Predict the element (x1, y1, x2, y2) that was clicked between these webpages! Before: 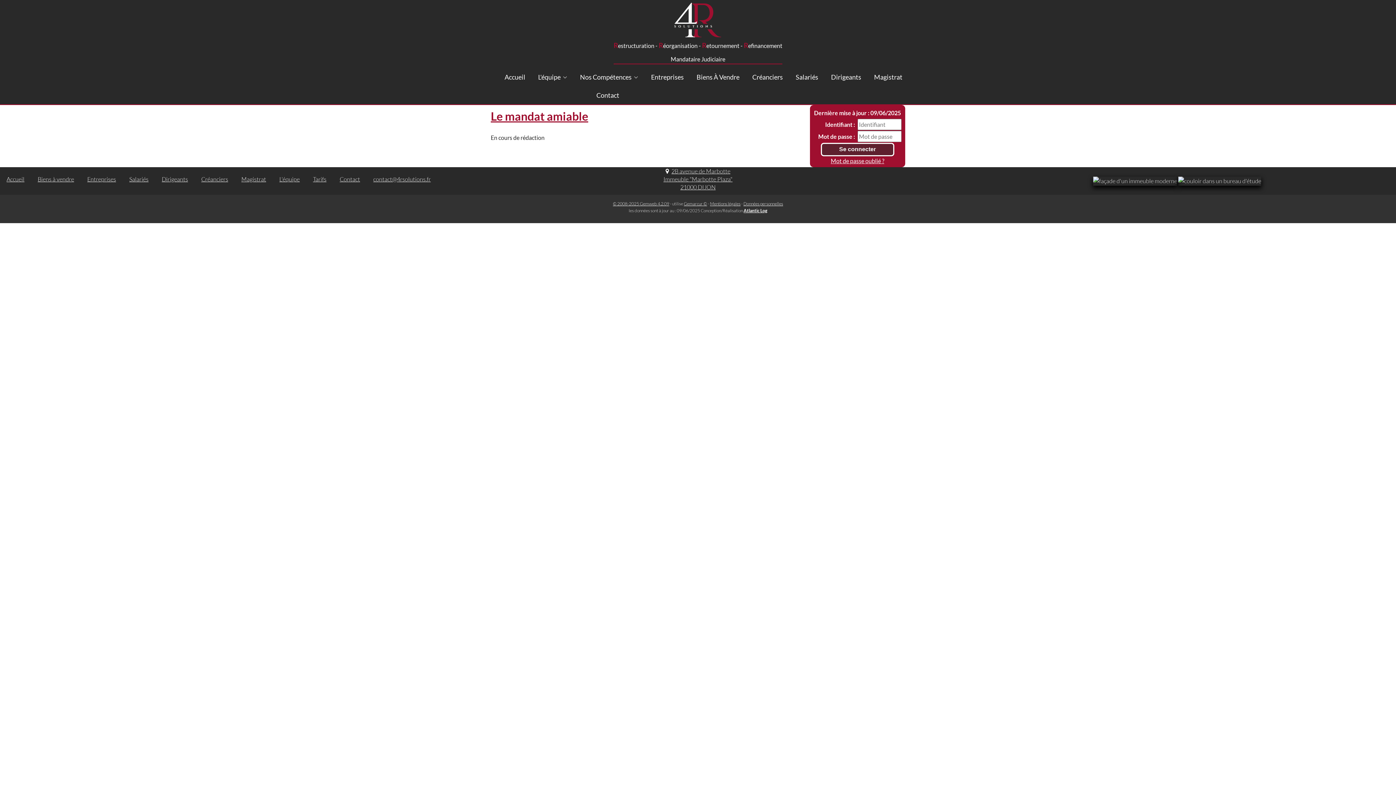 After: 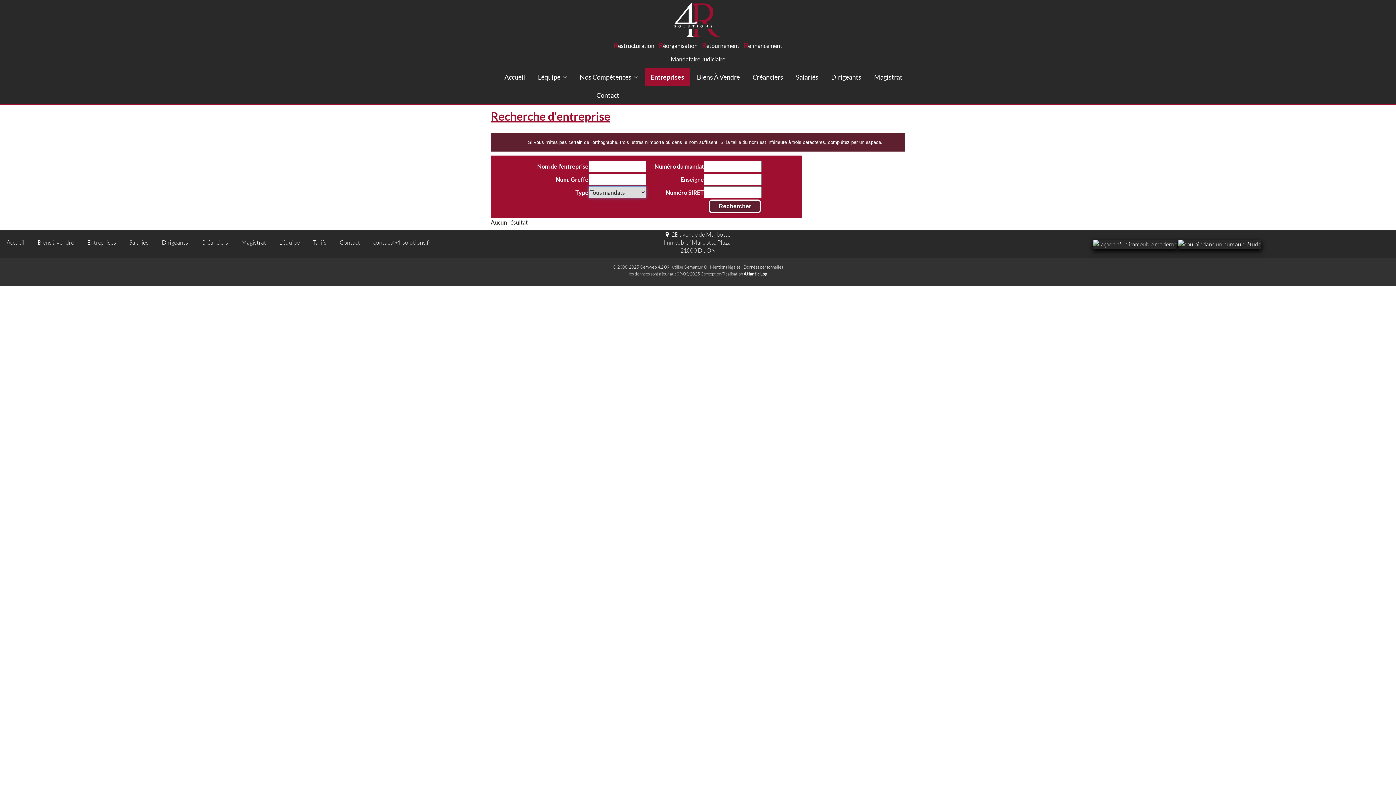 Action: label: Entreprises bbox: (87, 175, 116, 182)